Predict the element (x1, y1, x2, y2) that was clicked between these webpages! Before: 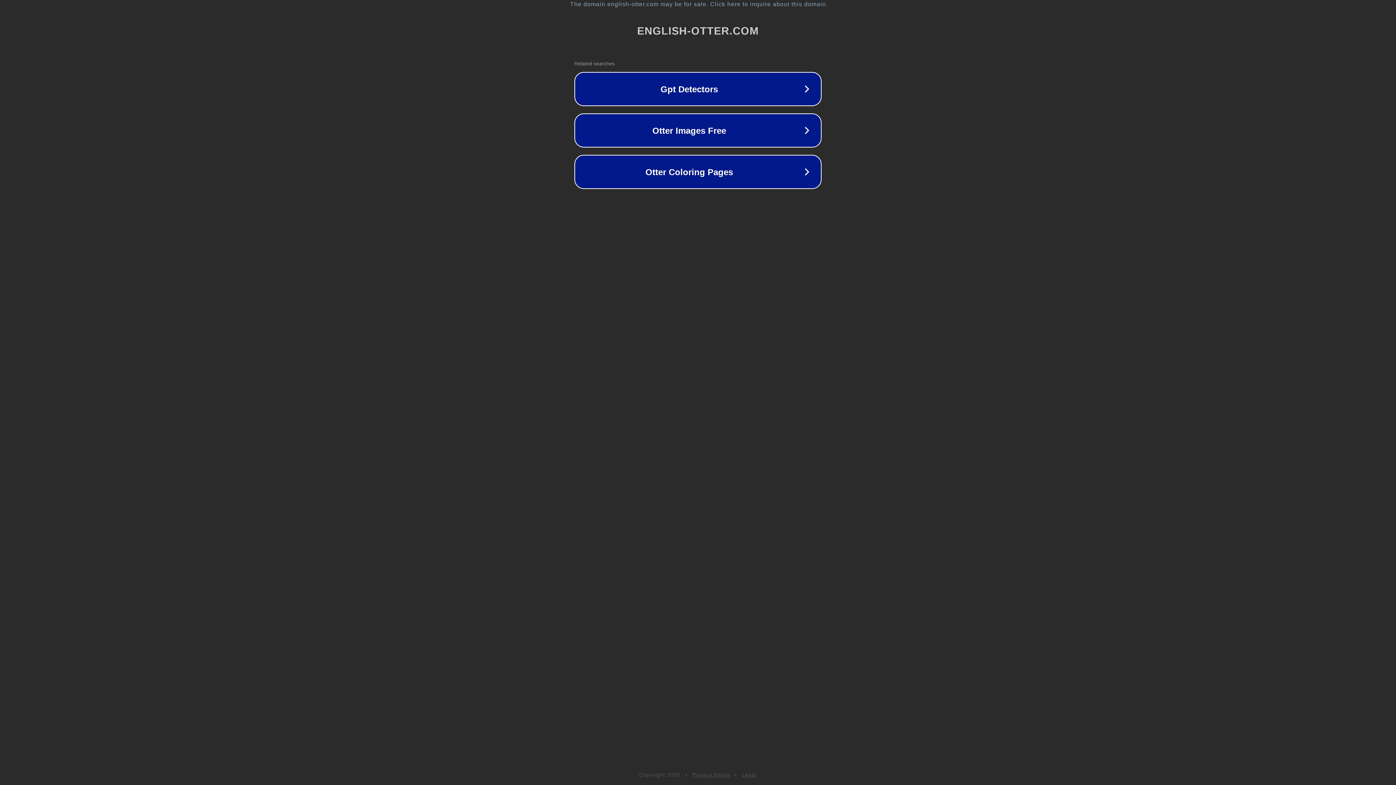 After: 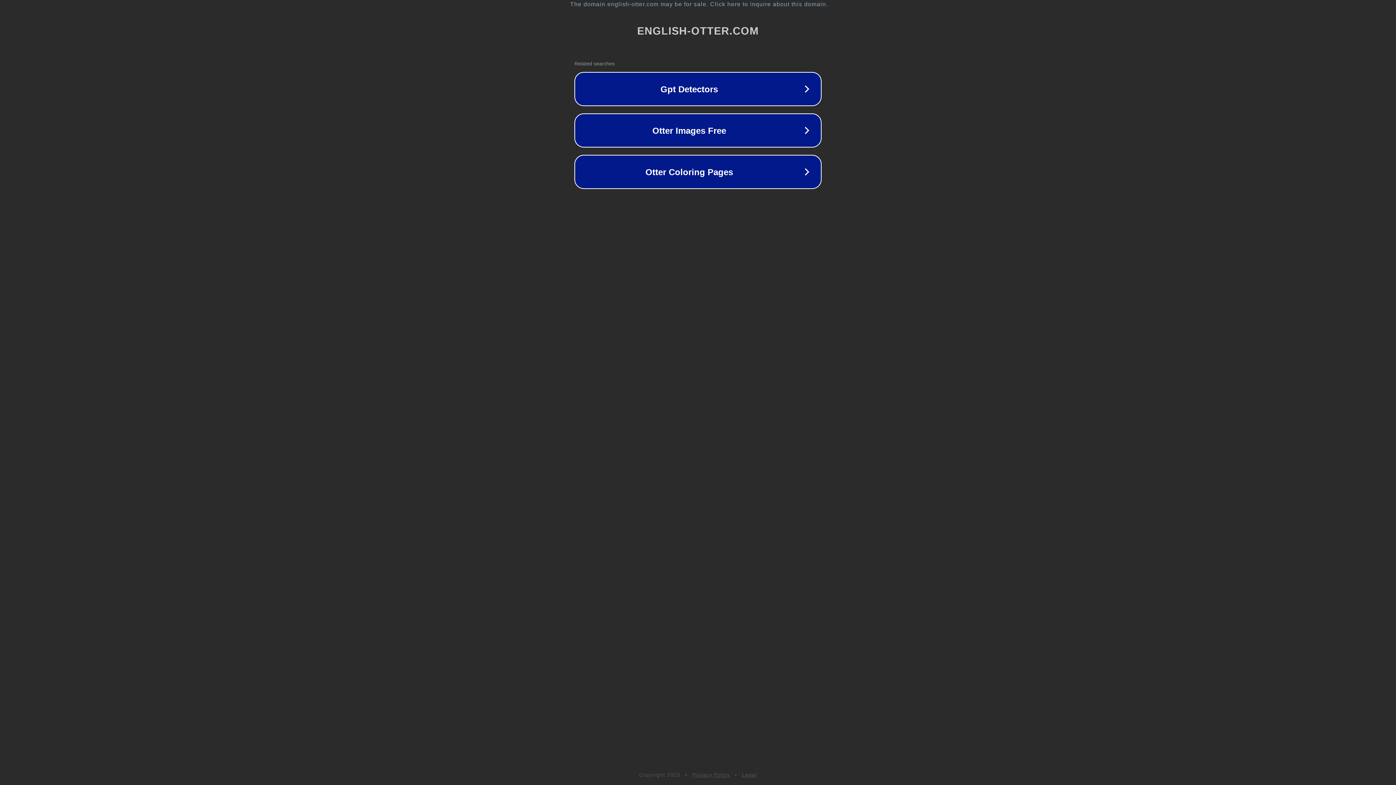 Action: bbox: (742, 772, 757, 778) label: Legal